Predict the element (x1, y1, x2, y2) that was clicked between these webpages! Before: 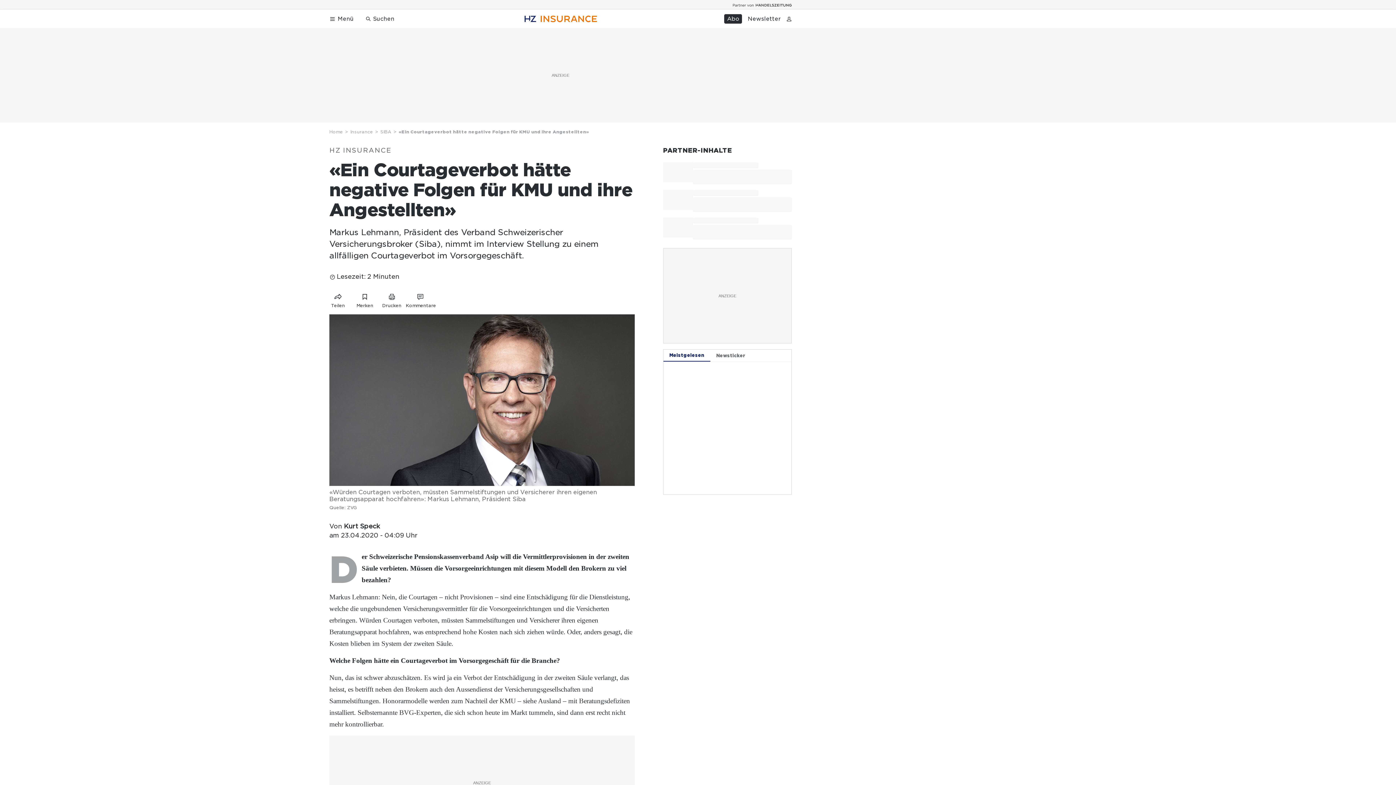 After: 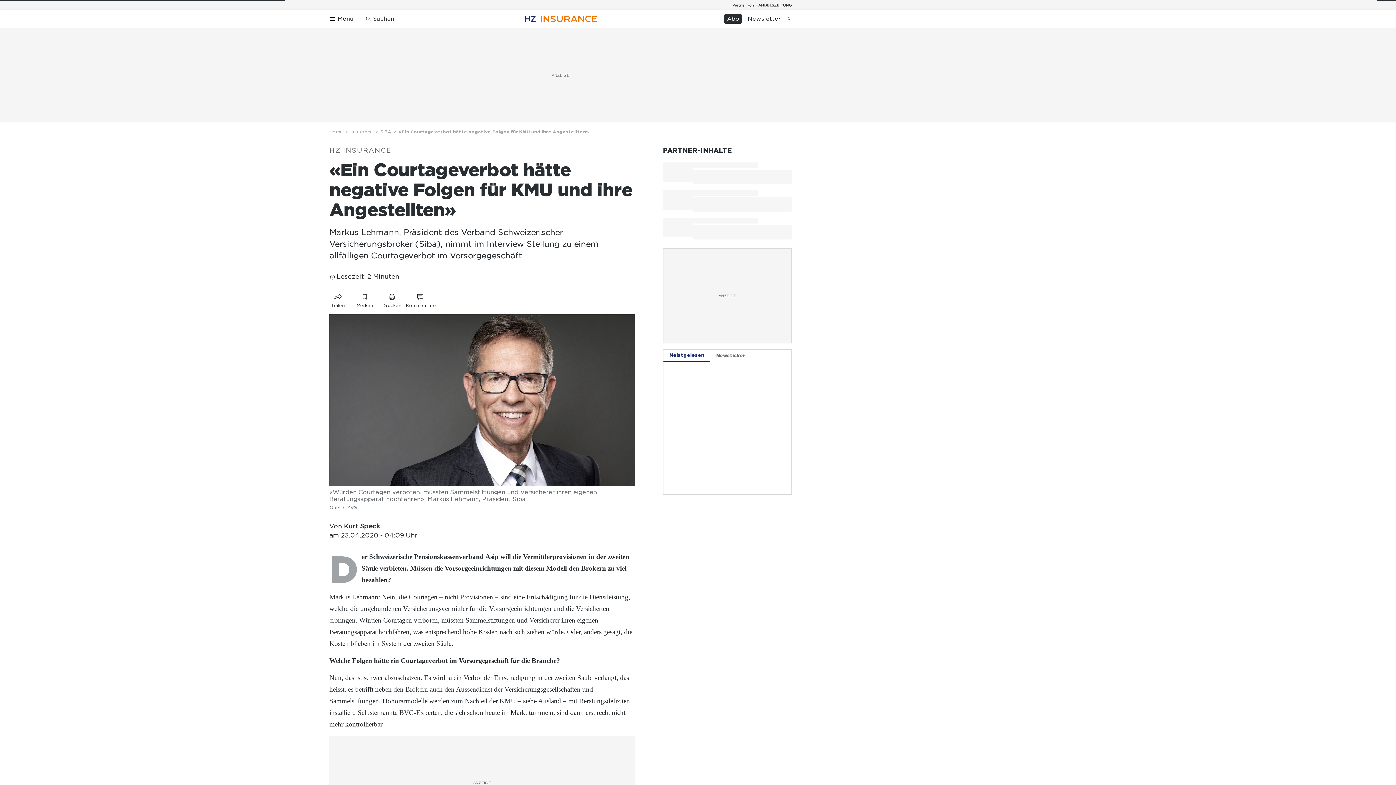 Action: bbox: (745, 14, 781, 23) label: Newsletter